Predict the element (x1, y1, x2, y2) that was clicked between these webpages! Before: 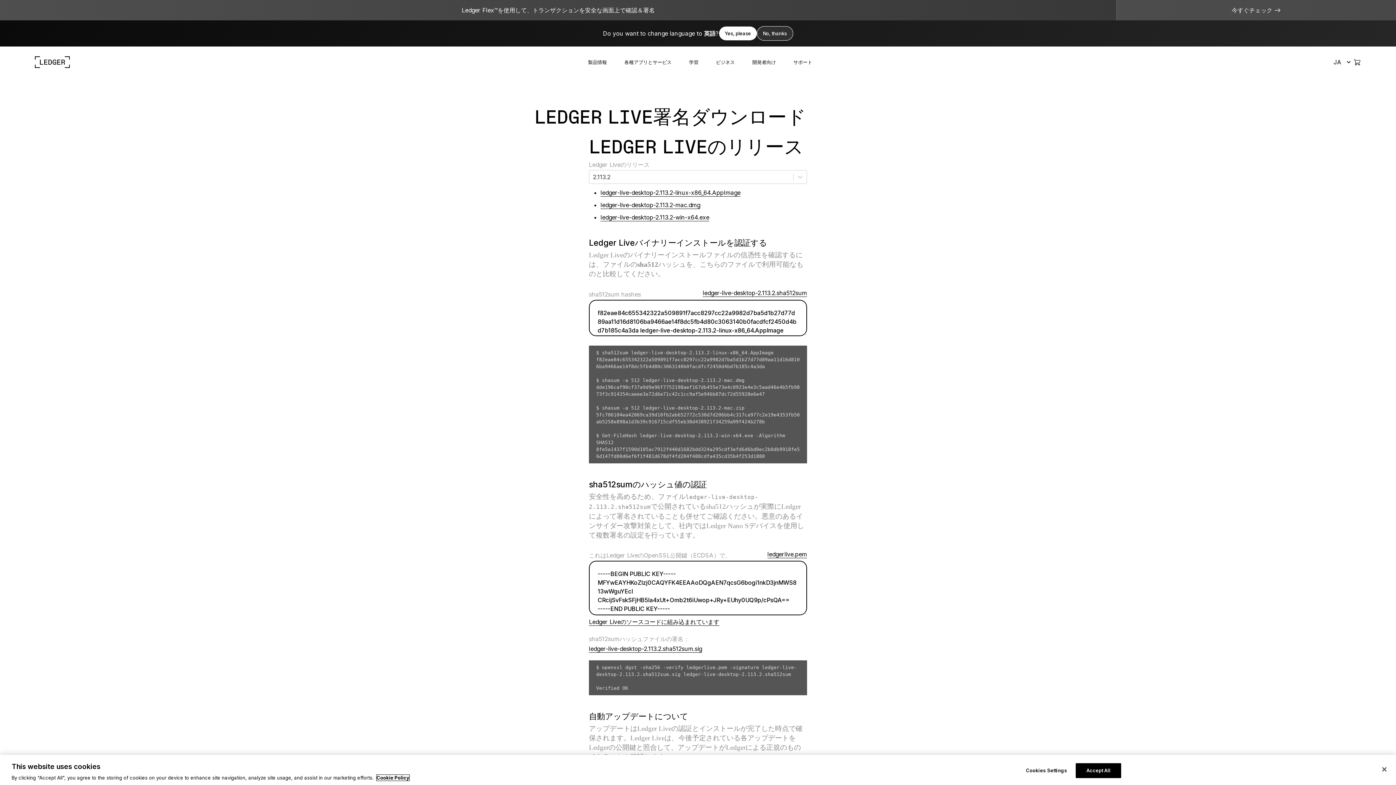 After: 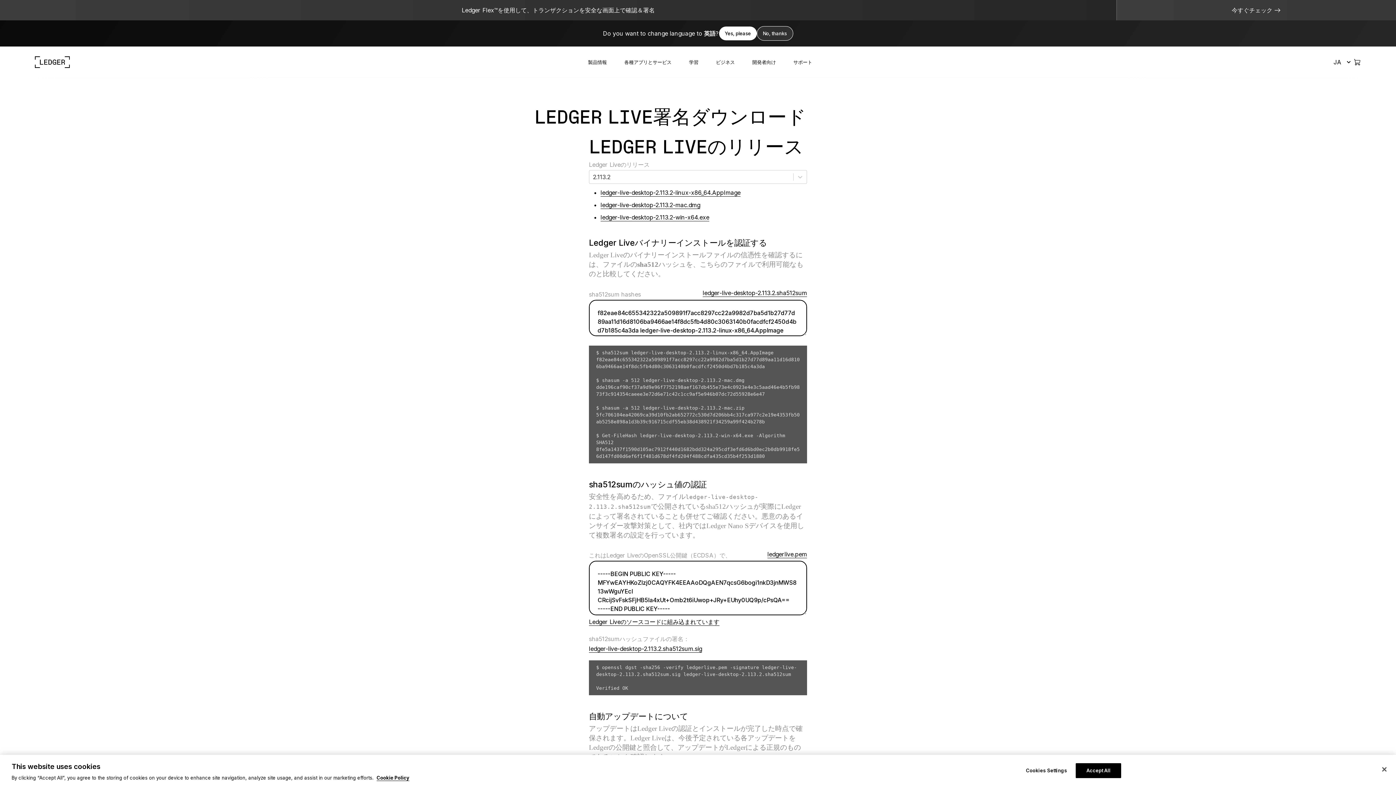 Action: label: サポート bbox: (784, 46, 821, 77)